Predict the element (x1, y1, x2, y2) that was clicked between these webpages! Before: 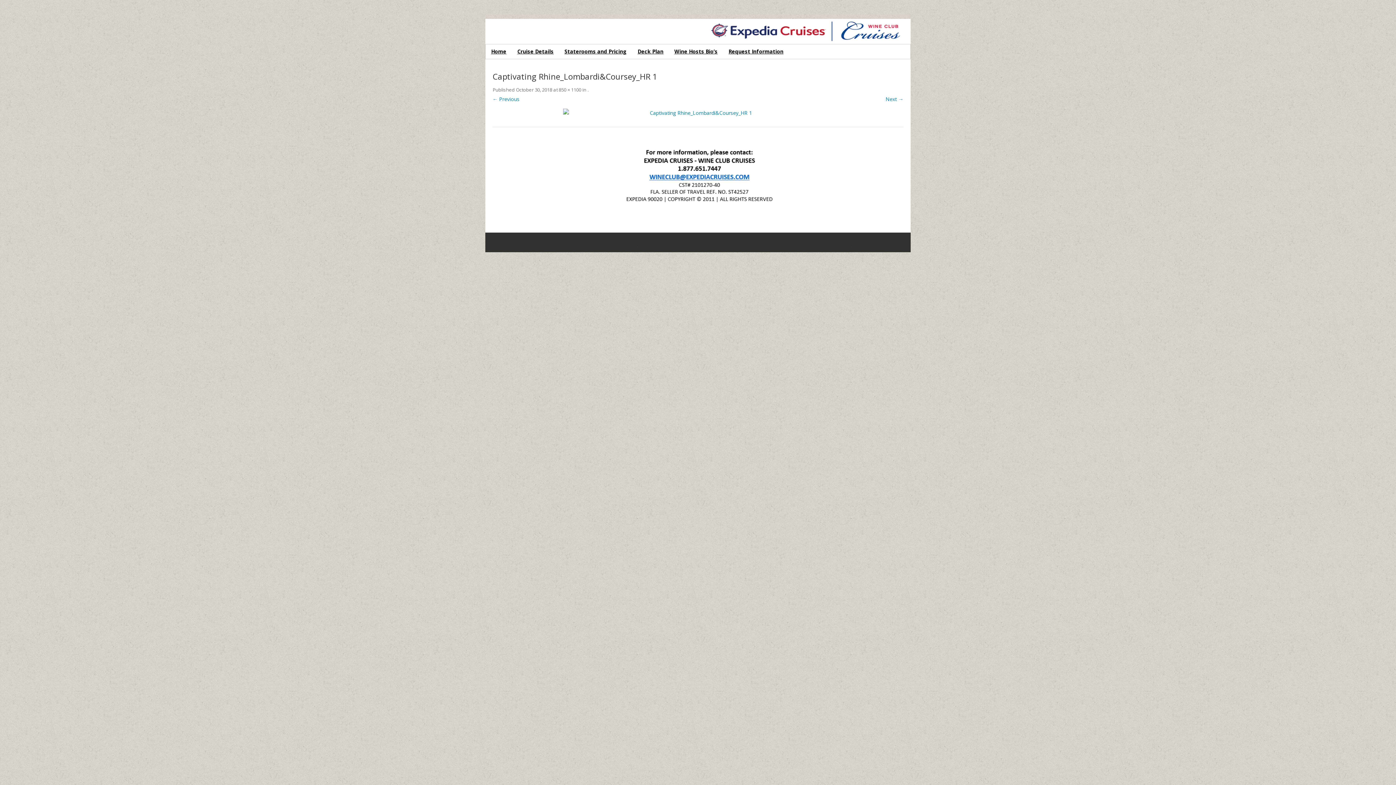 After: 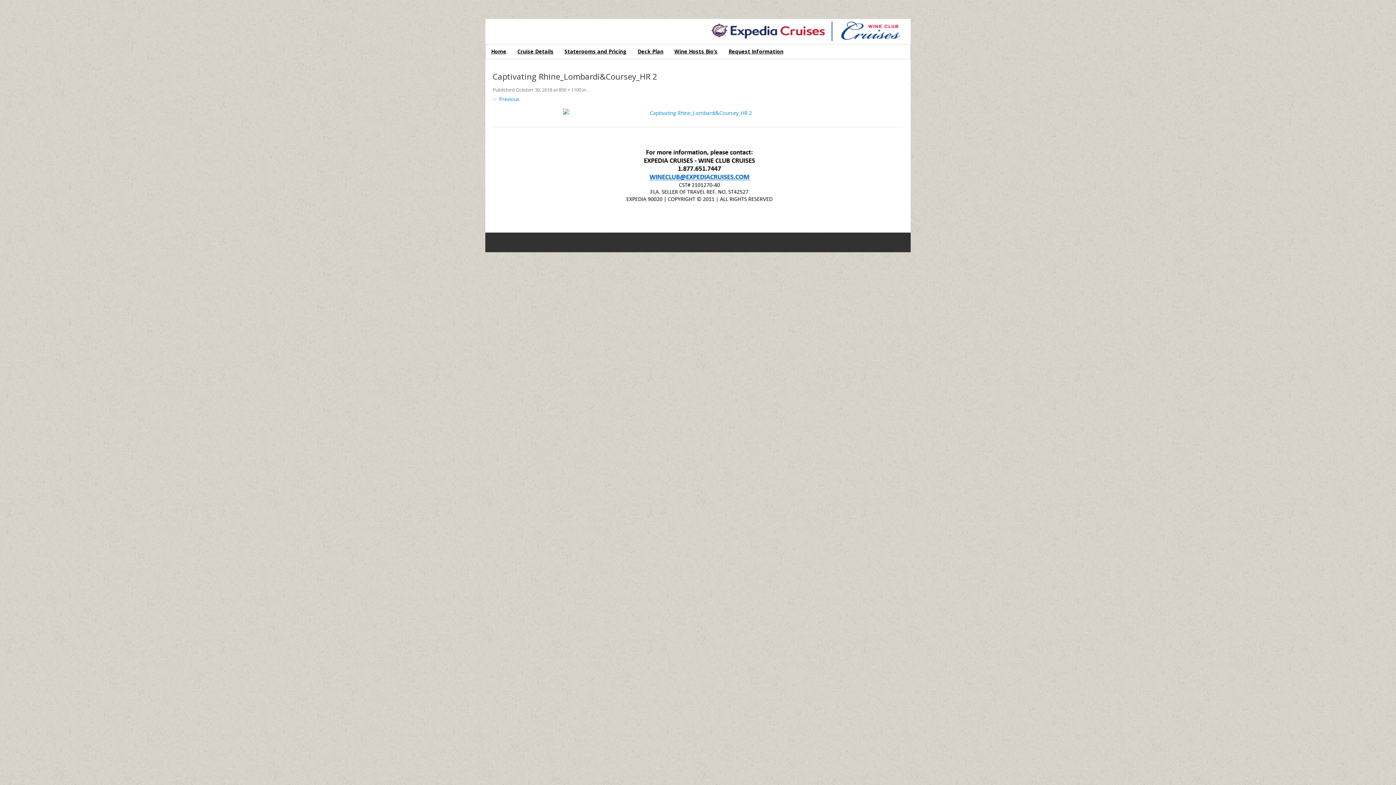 Action: label: Next → bbox: (885, 95, 903, 102)